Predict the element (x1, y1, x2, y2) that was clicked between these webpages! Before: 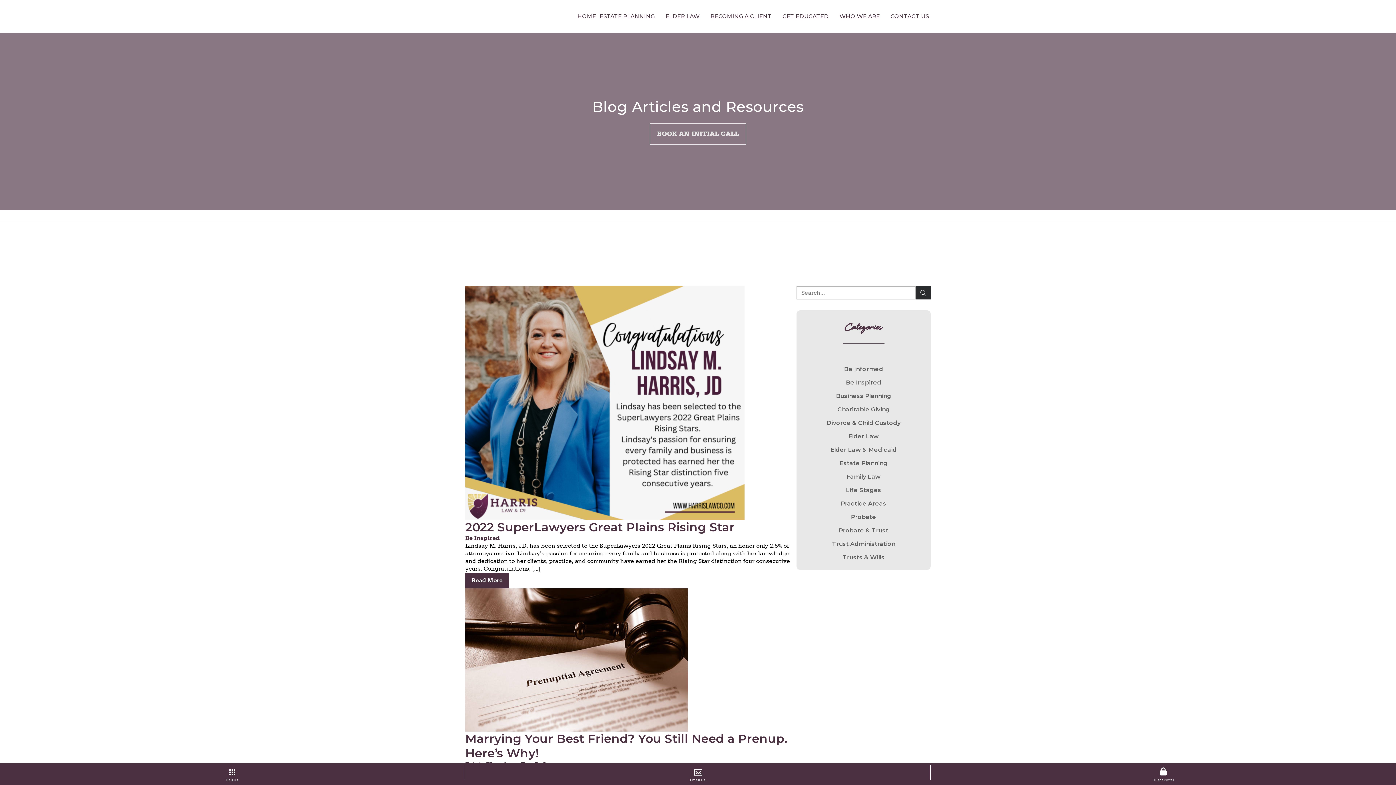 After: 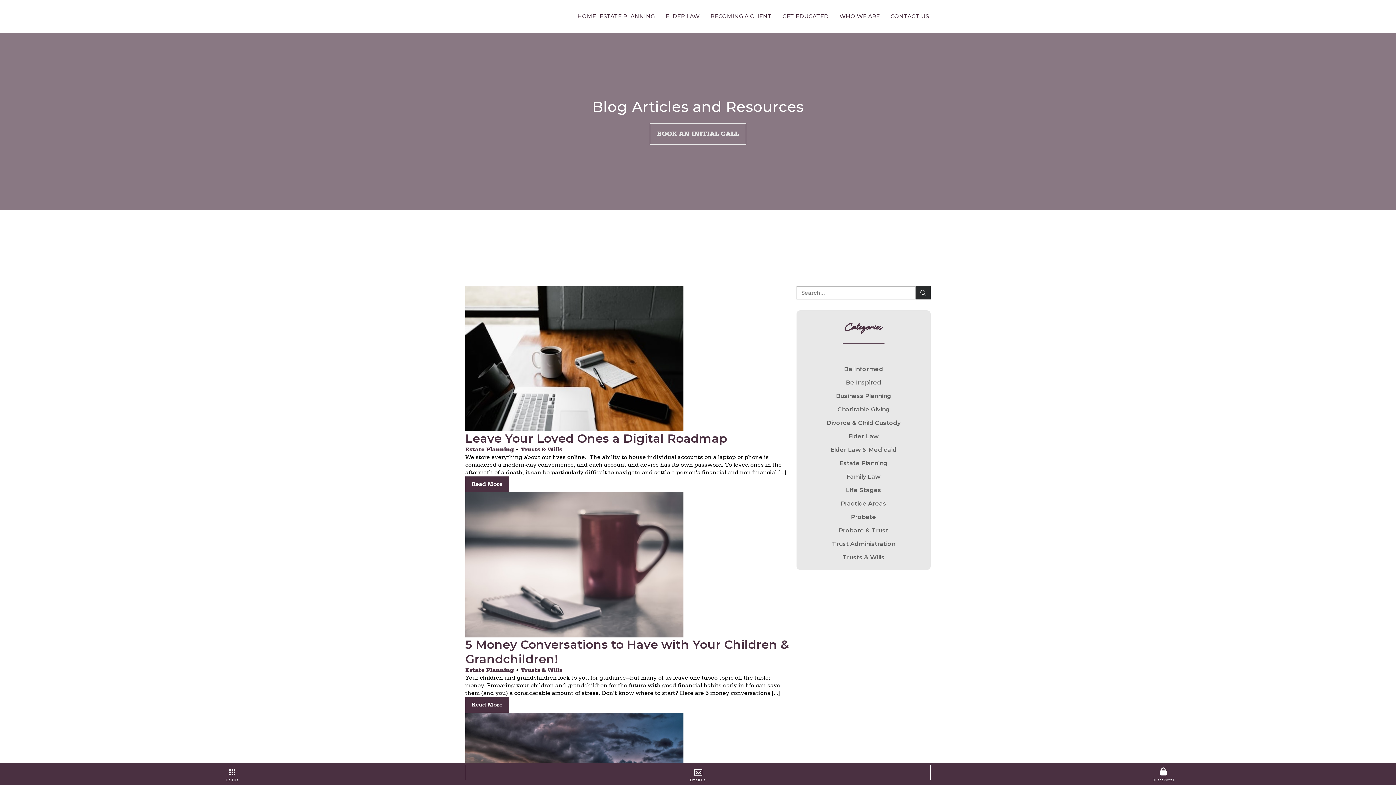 Action: label: Trusts & Wills bbox: (838, 551, 889, 564)